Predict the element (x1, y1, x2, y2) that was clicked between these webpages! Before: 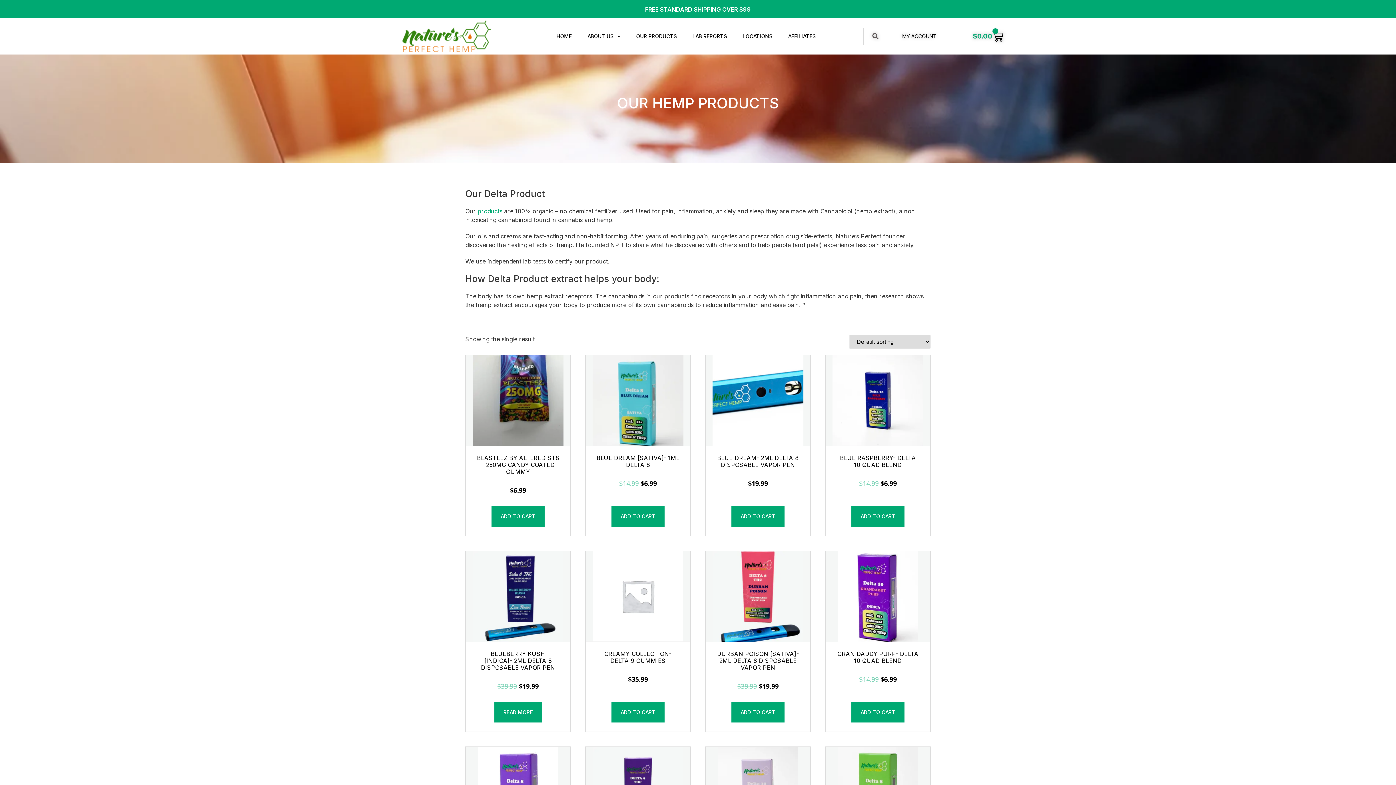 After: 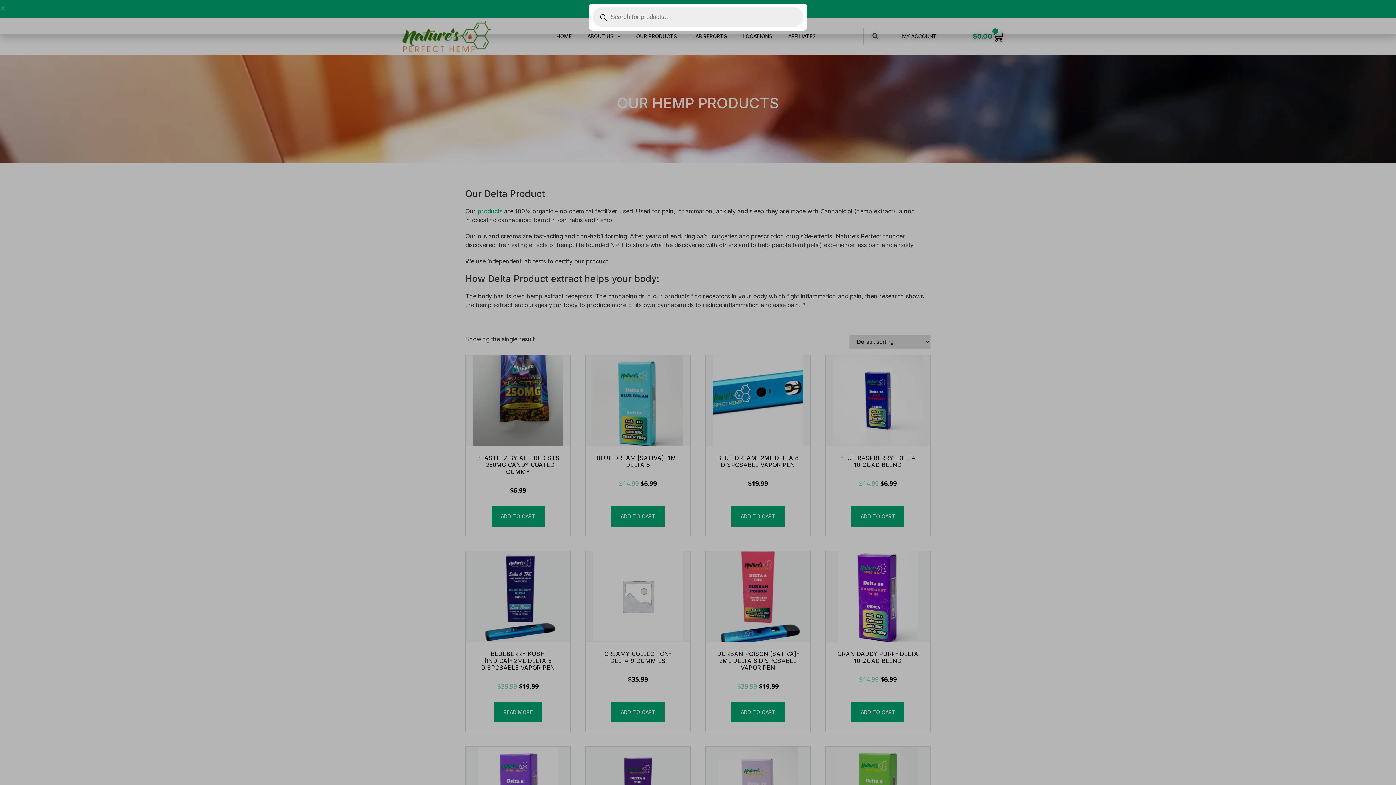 Action: bbox: (863, 28, 887, 44)